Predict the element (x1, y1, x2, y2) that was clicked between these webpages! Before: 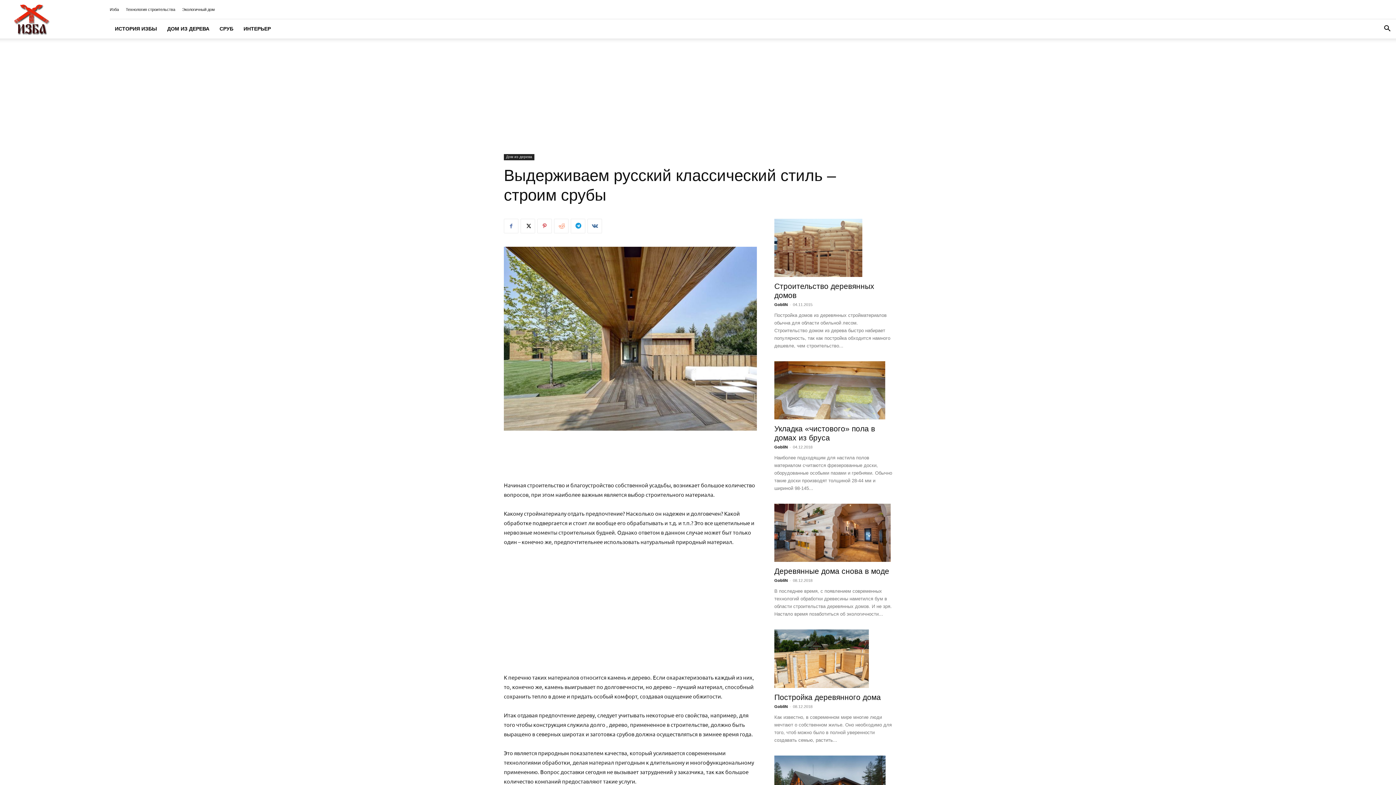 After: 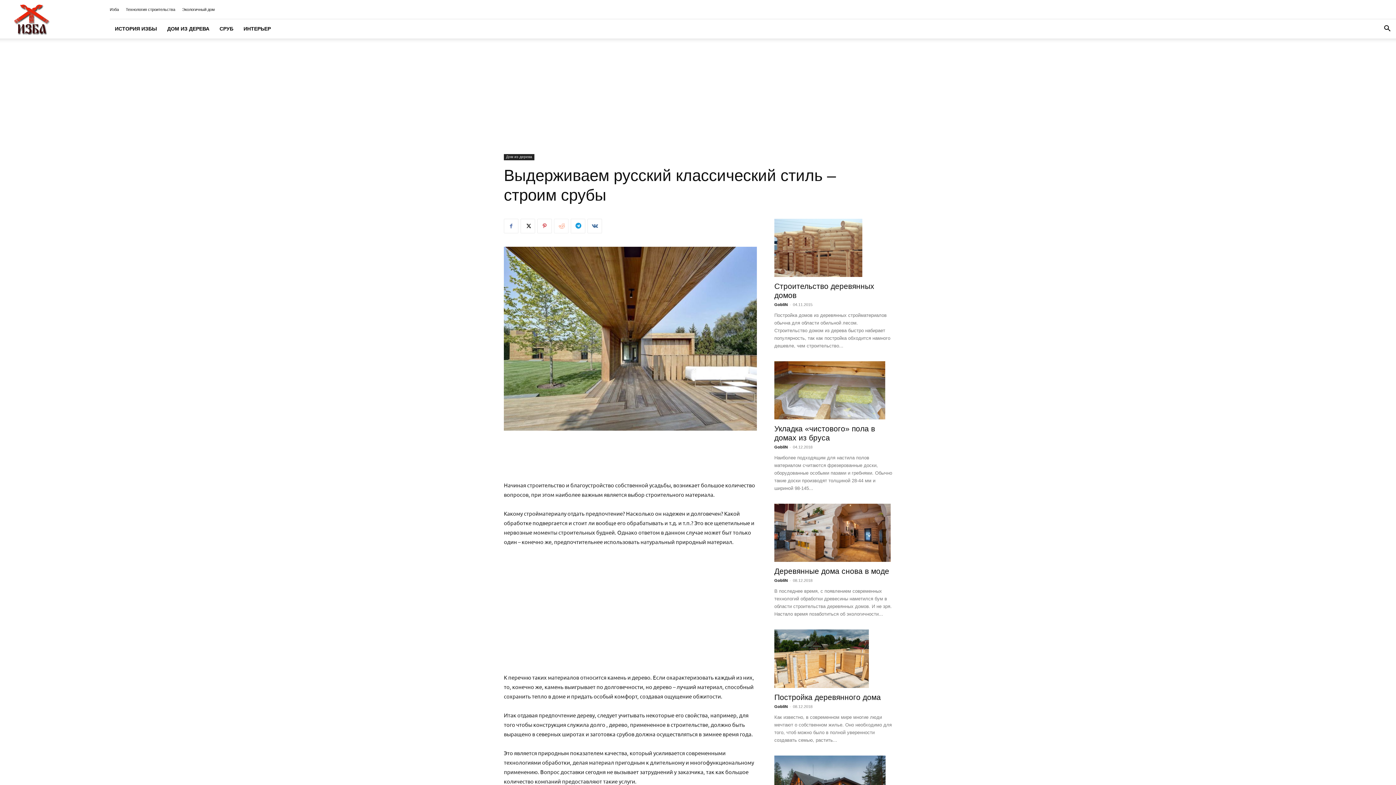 Action: bbox: (554, 218, 568, 233)